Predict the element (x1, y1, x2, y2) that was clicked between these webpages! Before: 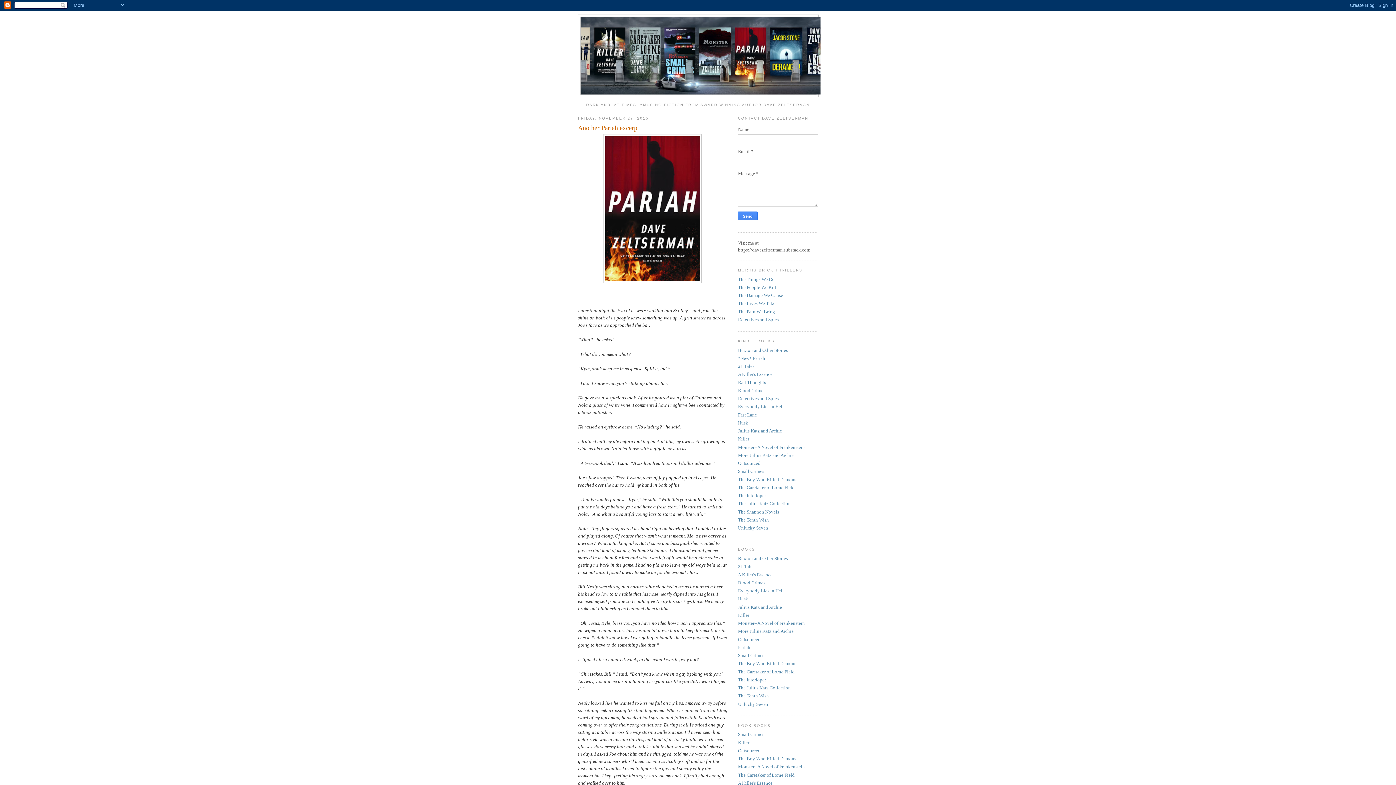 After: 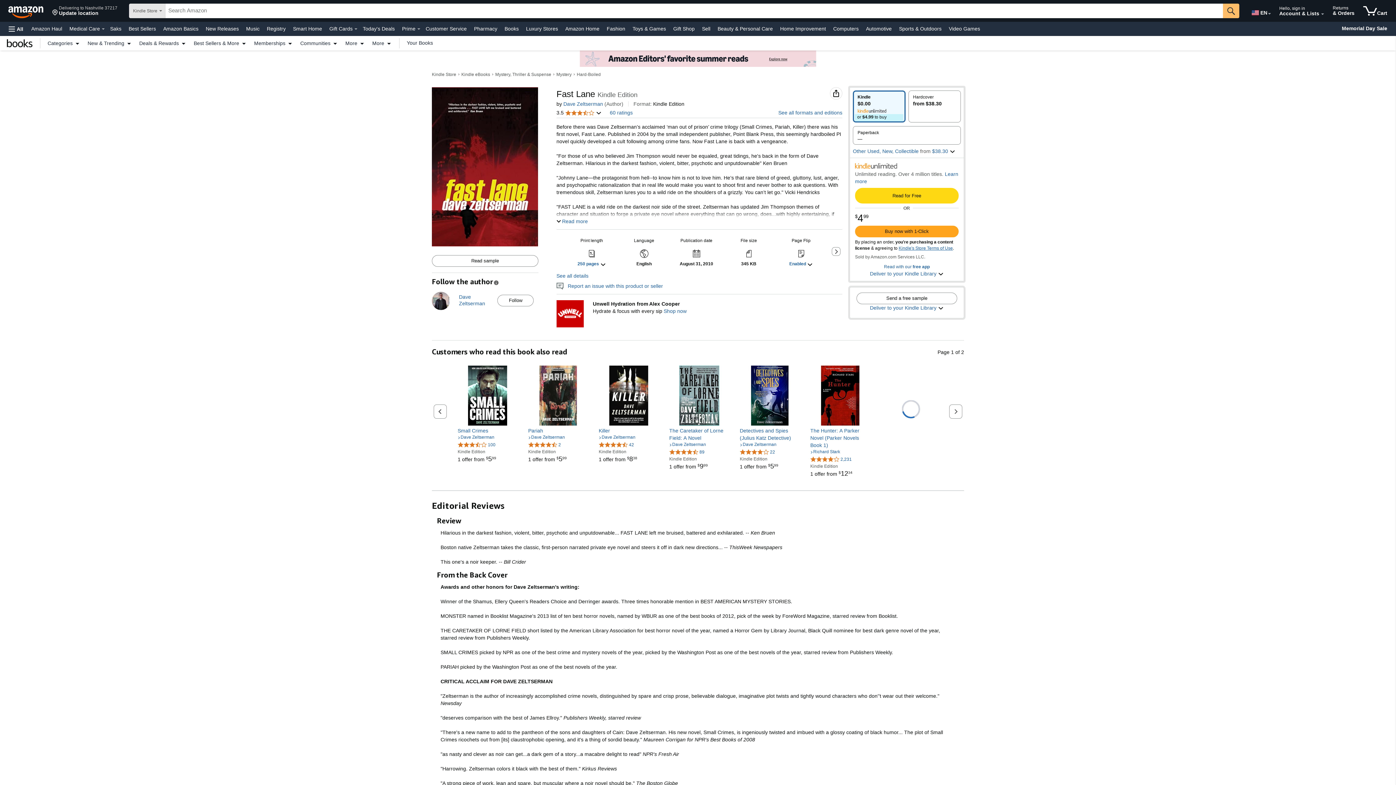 Action: bbox: (738, 412, 757, 417) label: Fast Lane